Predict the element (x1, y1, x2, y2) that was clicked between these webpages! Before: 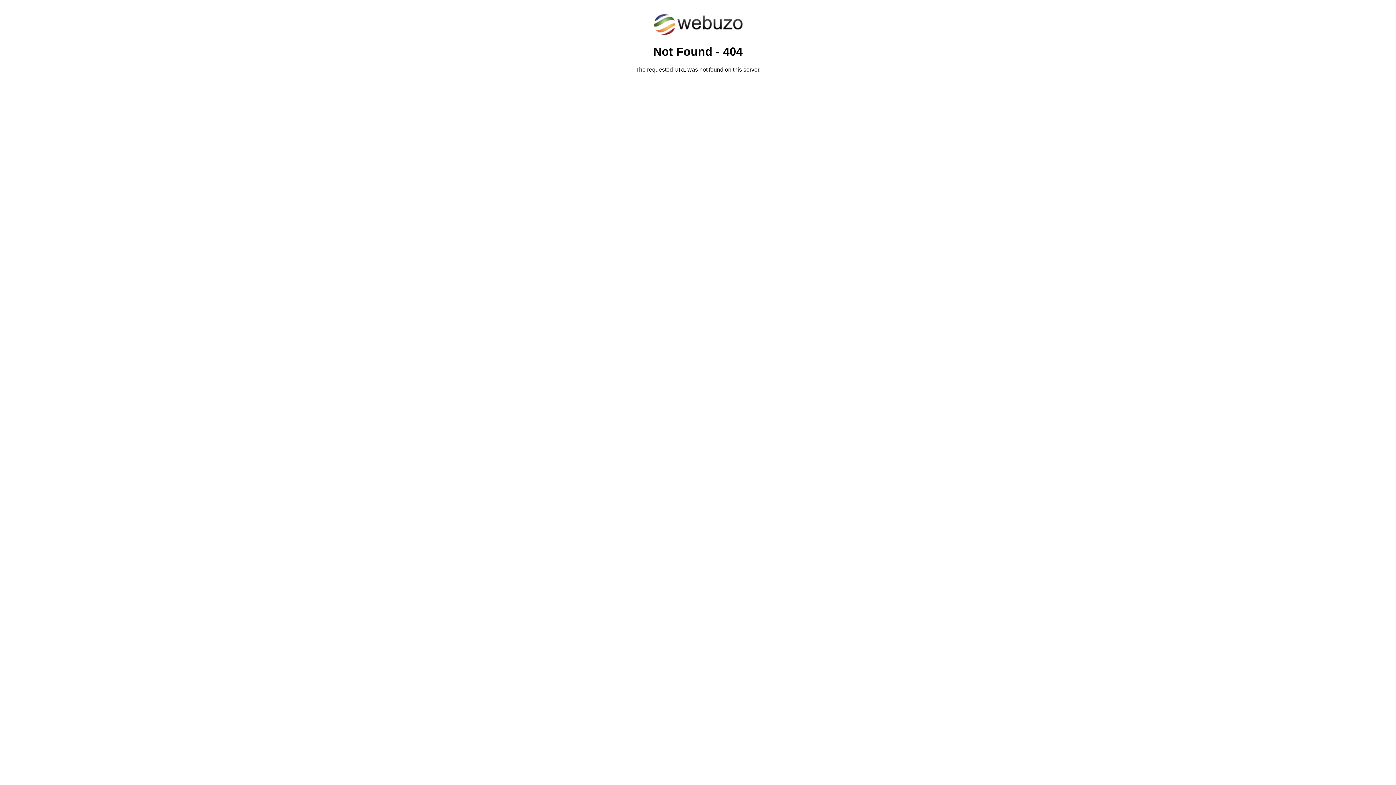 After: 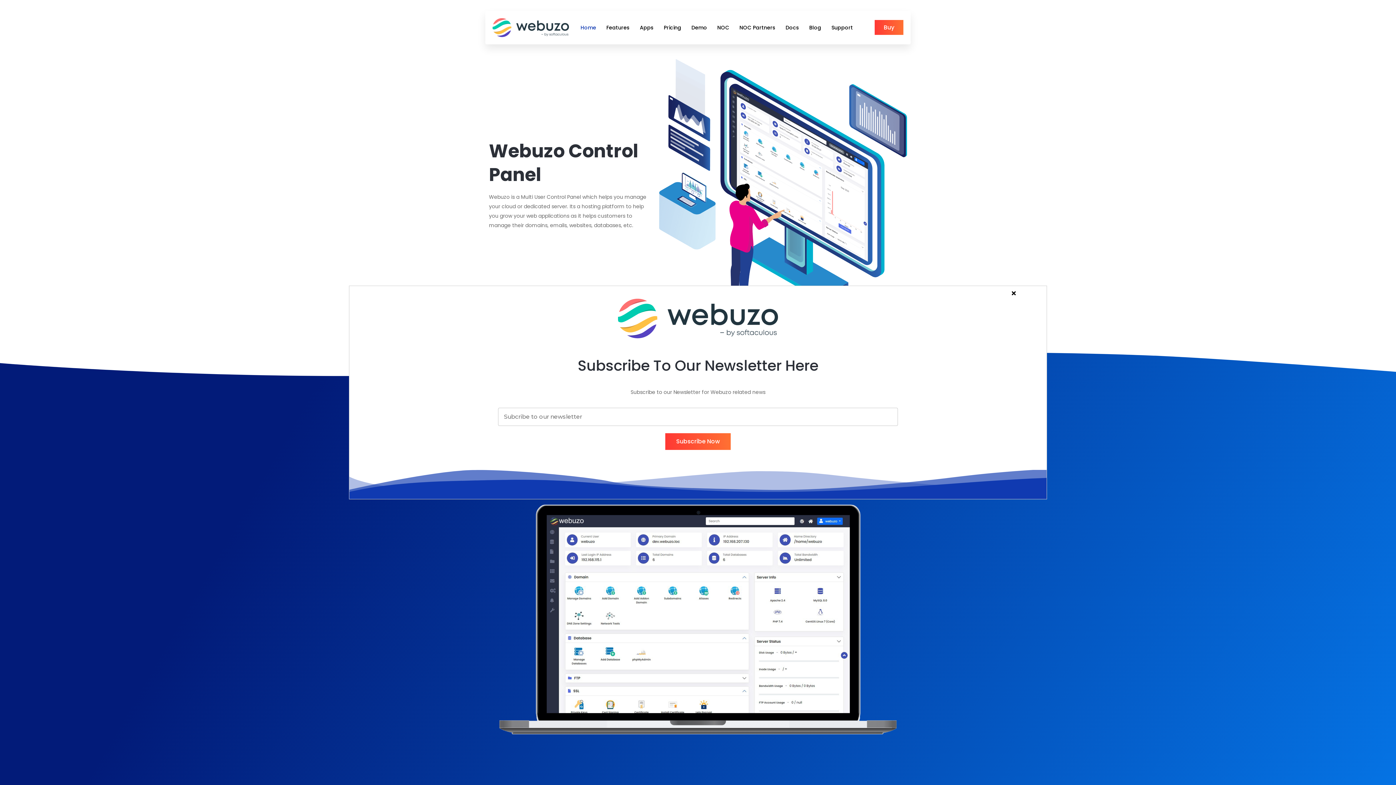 Action: bbox: (652, 30, 743, 37)